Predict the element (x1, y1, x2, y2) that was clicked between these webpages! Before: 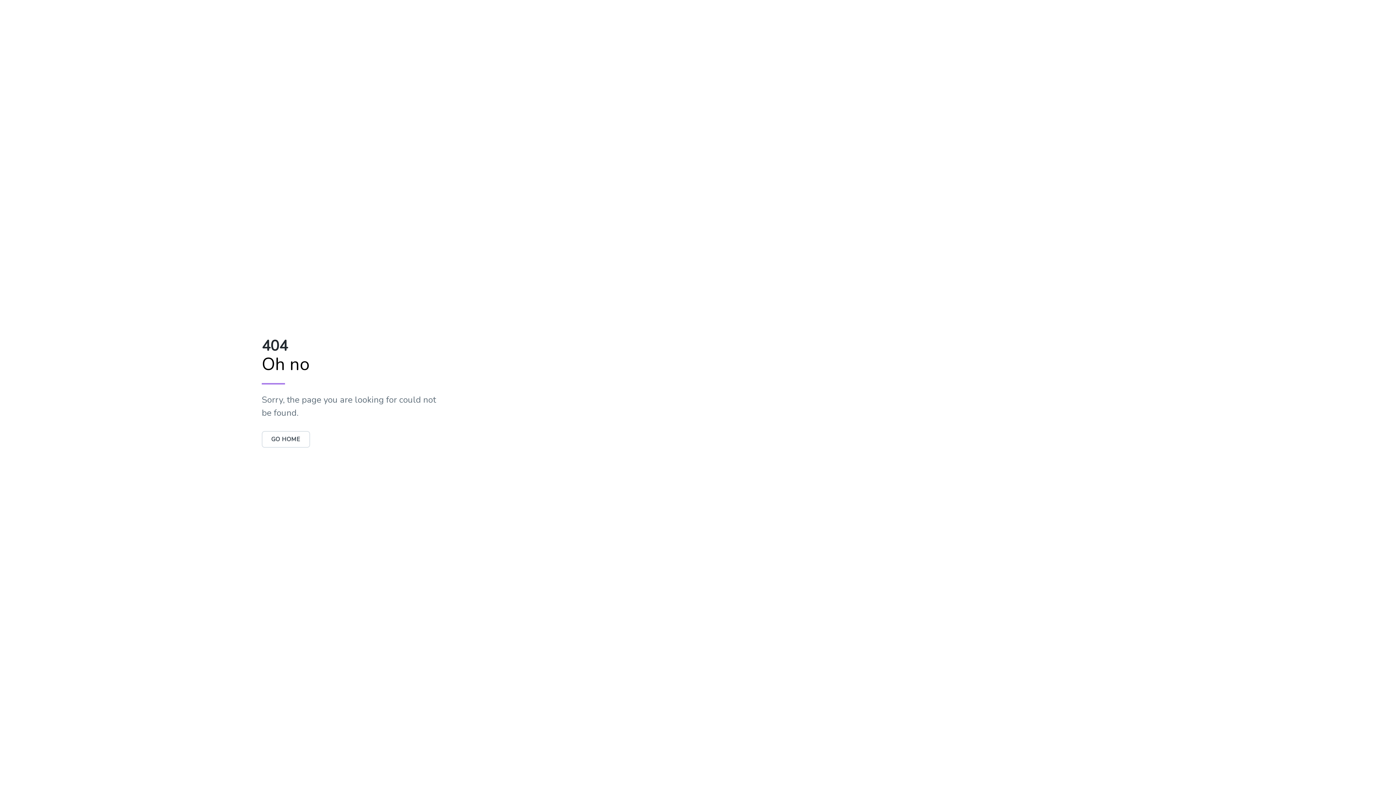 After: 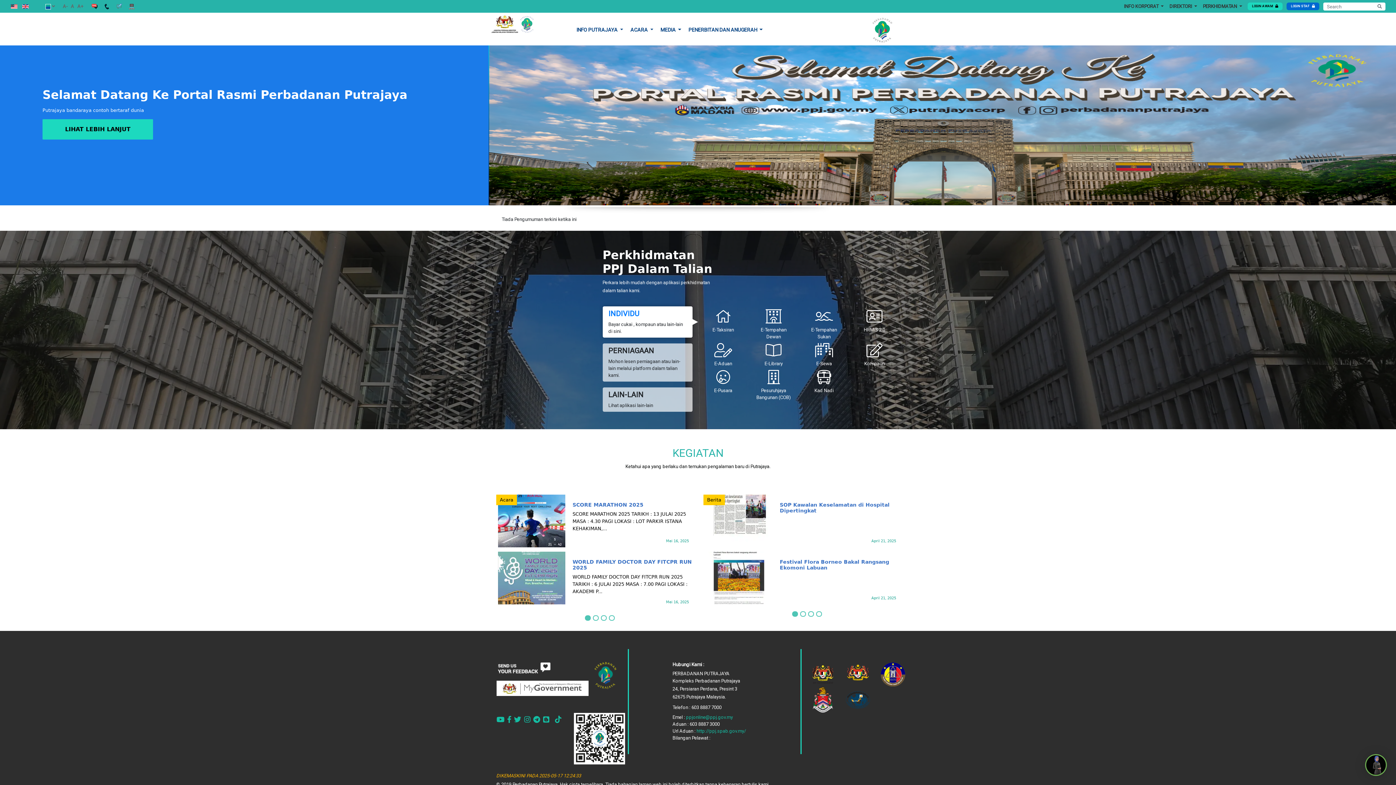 Action: bbox: (261, 431, 310, 447) label: GO HOME